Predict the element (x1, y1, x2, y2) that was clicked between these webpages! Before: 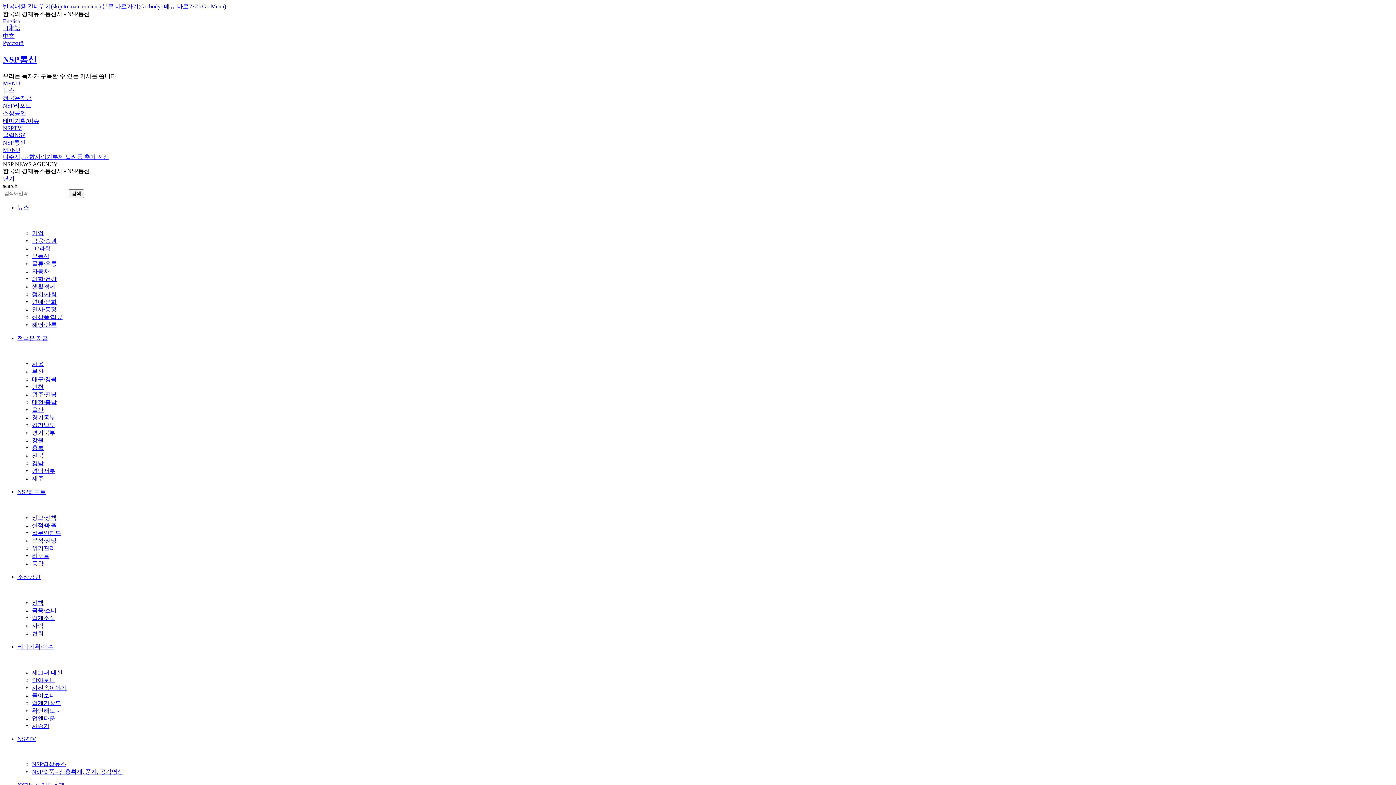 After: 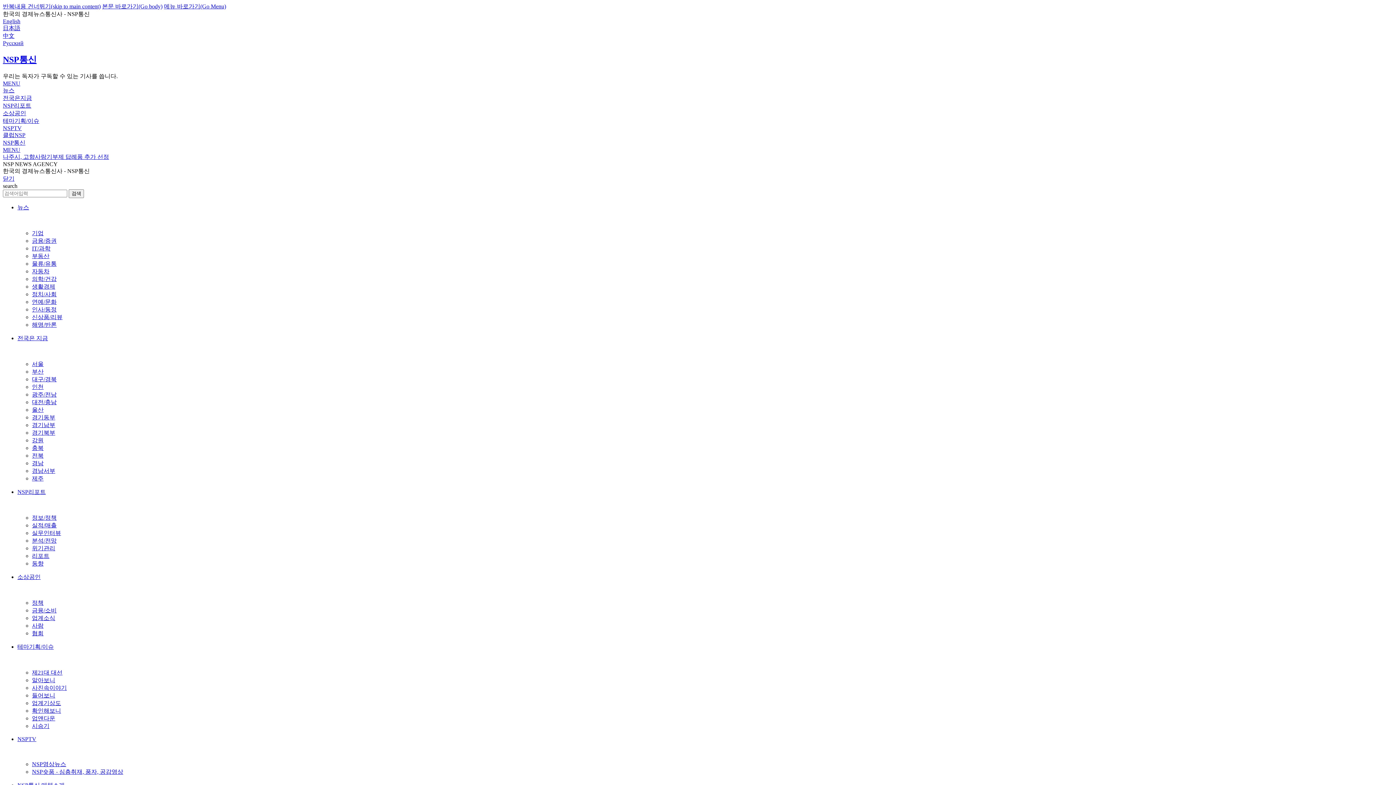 Action: label: 메뉴 바로가기(Go Menu) bbox: (164, 3, 226, 9)